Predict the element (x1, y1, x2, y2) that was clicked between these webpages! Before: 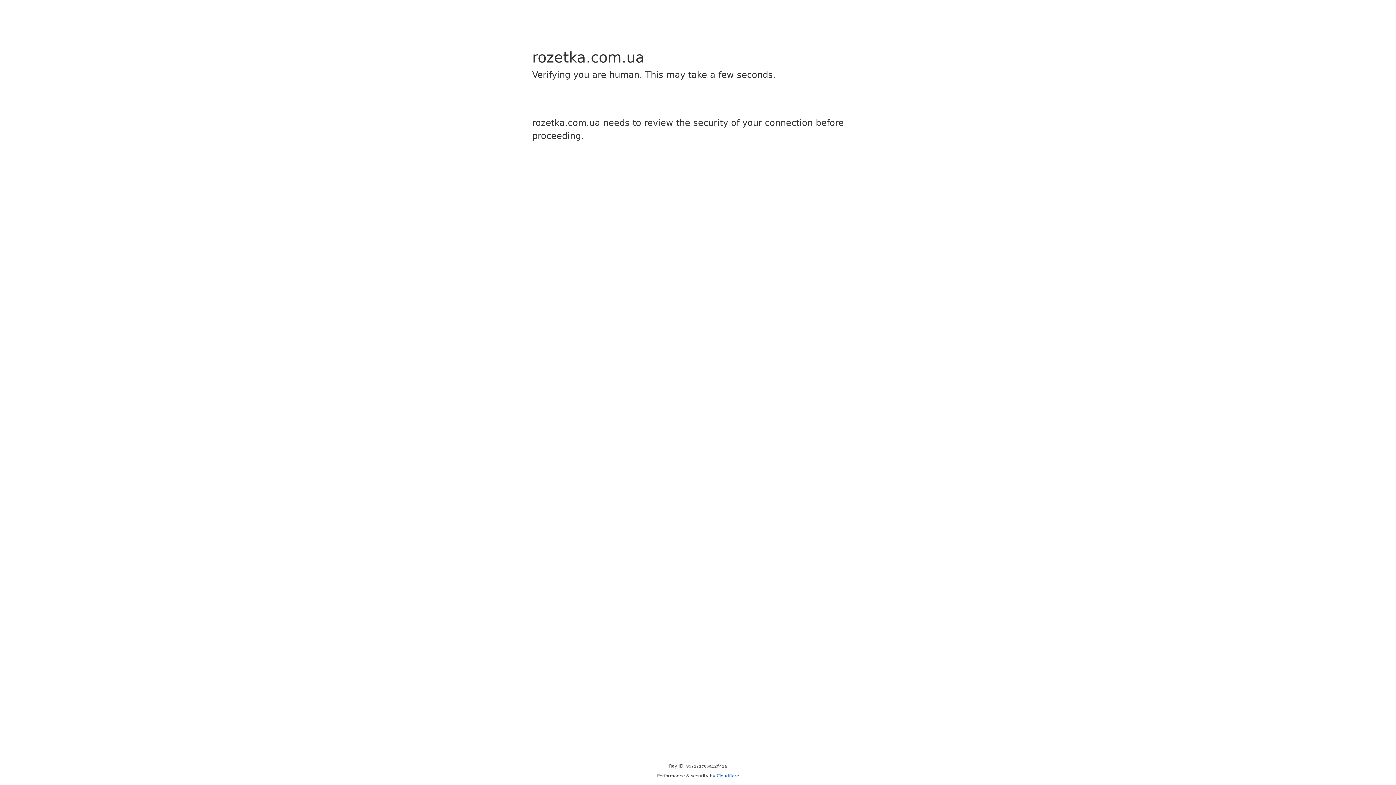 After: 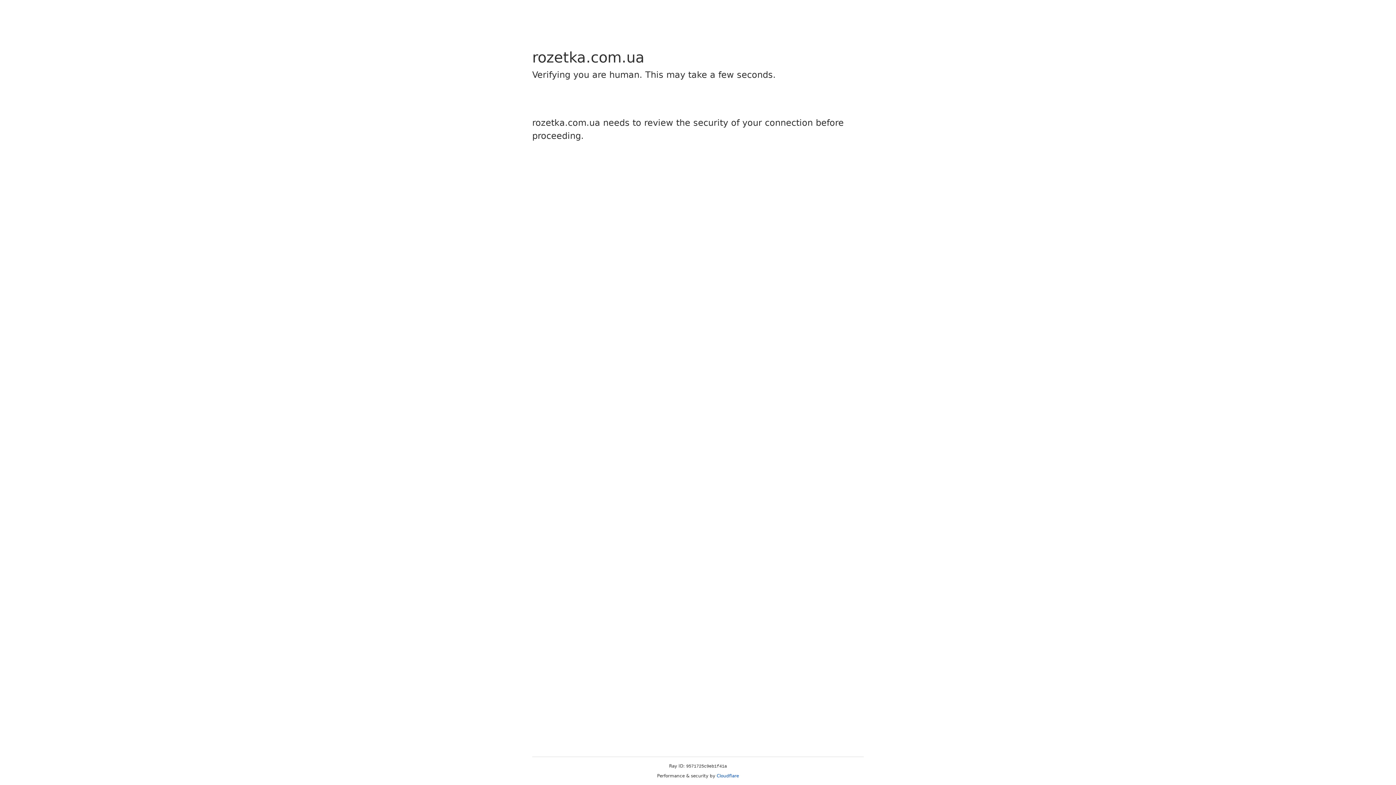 Action: bbox: (716, 773, 739, 778) label: Cloudflare